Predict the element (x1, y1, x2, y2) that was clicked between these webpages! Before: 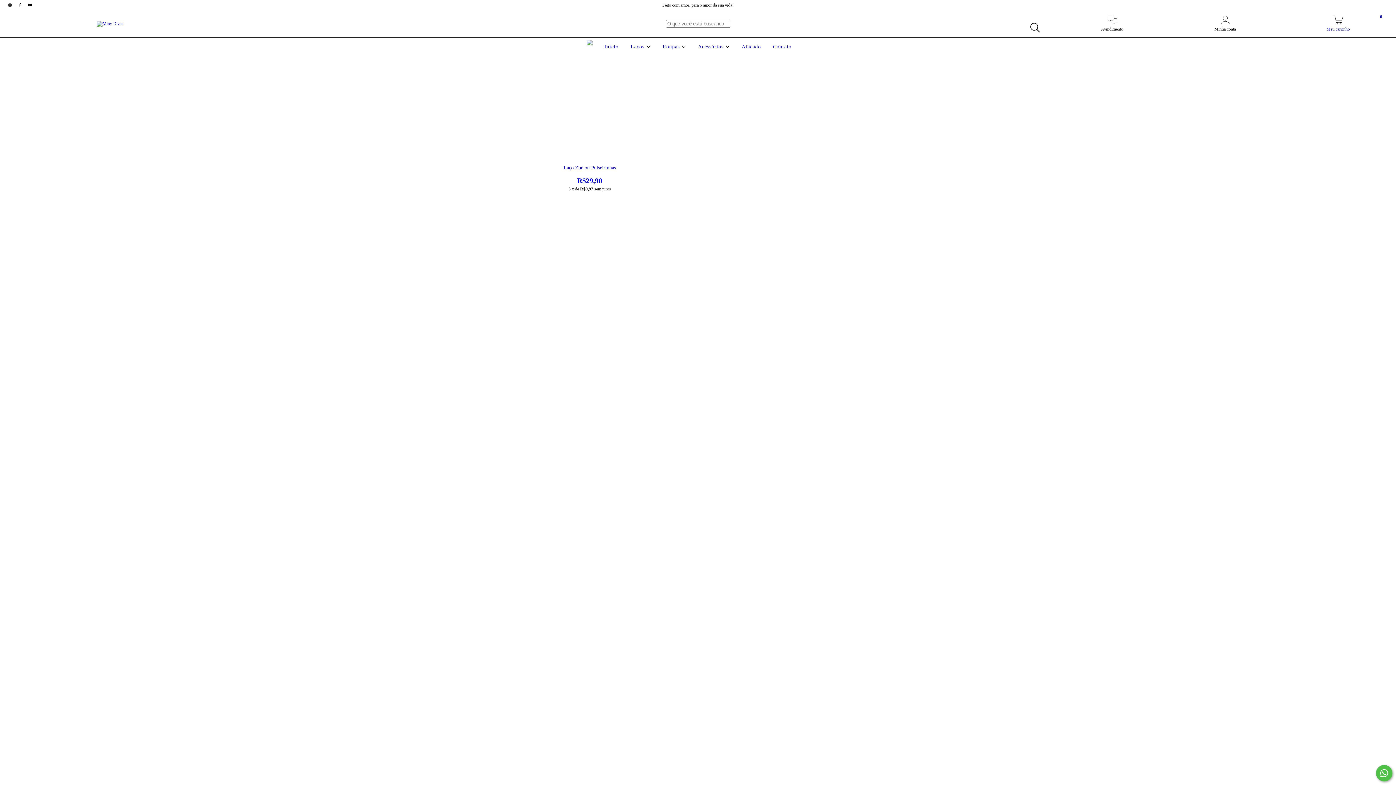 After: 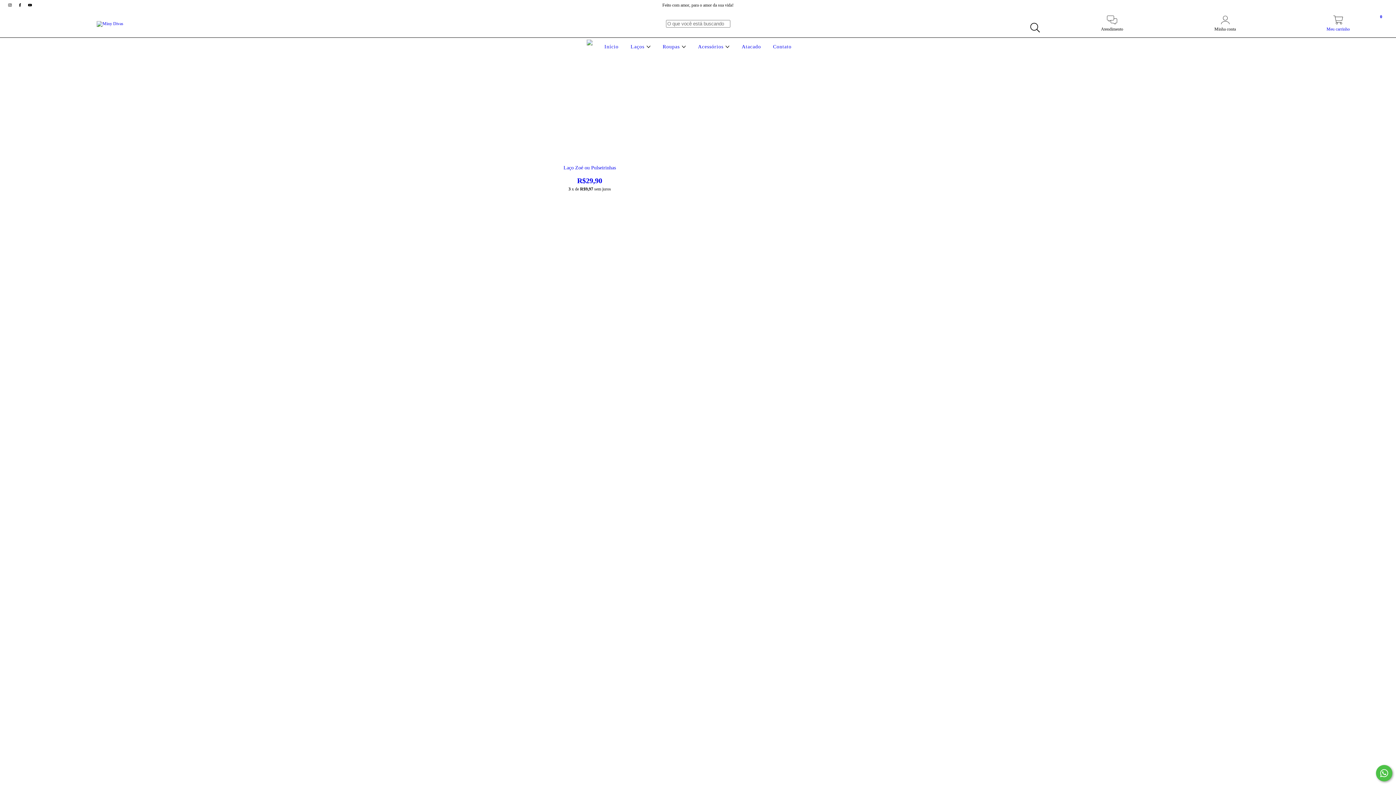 Action: bbox: (1376, 765, 1392, 781) label: Fale conosco pelo WhatsApp